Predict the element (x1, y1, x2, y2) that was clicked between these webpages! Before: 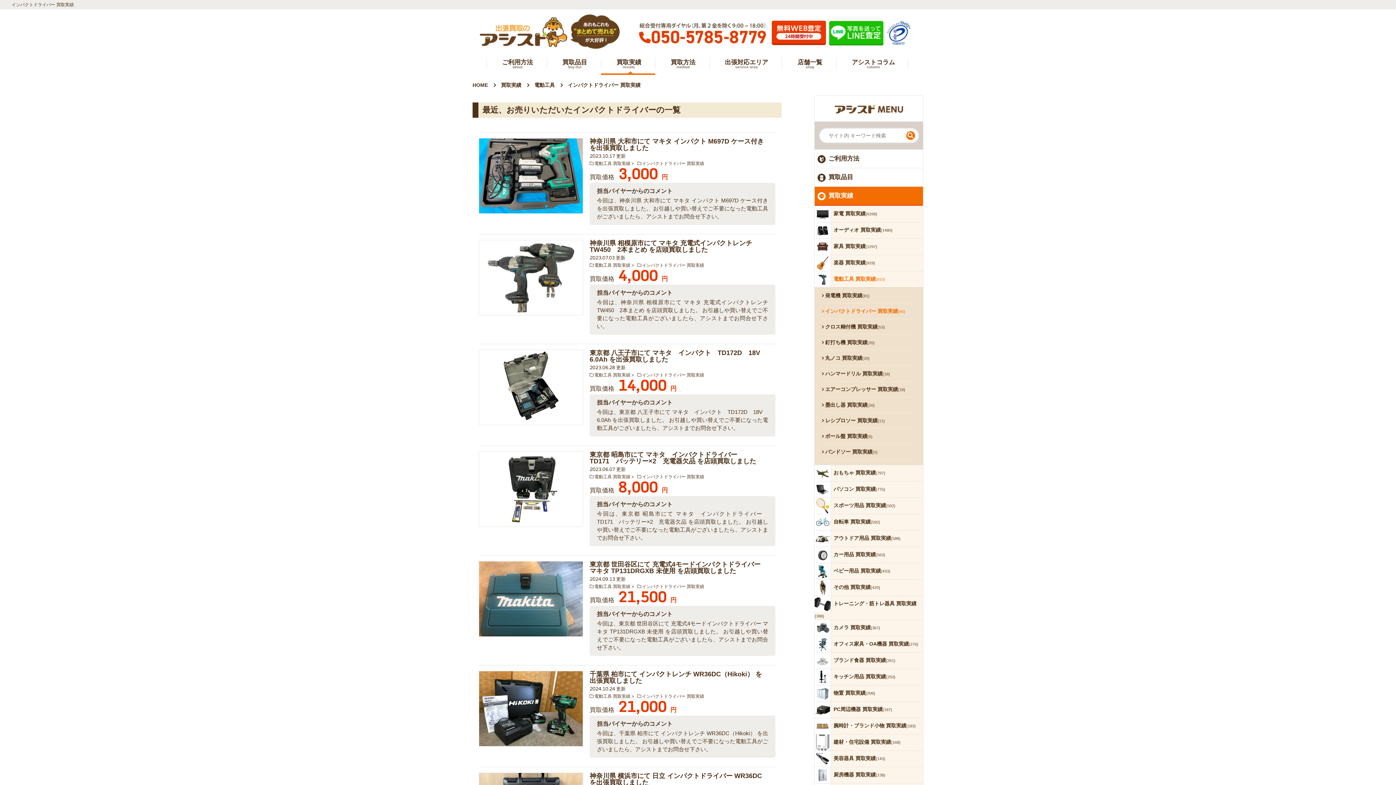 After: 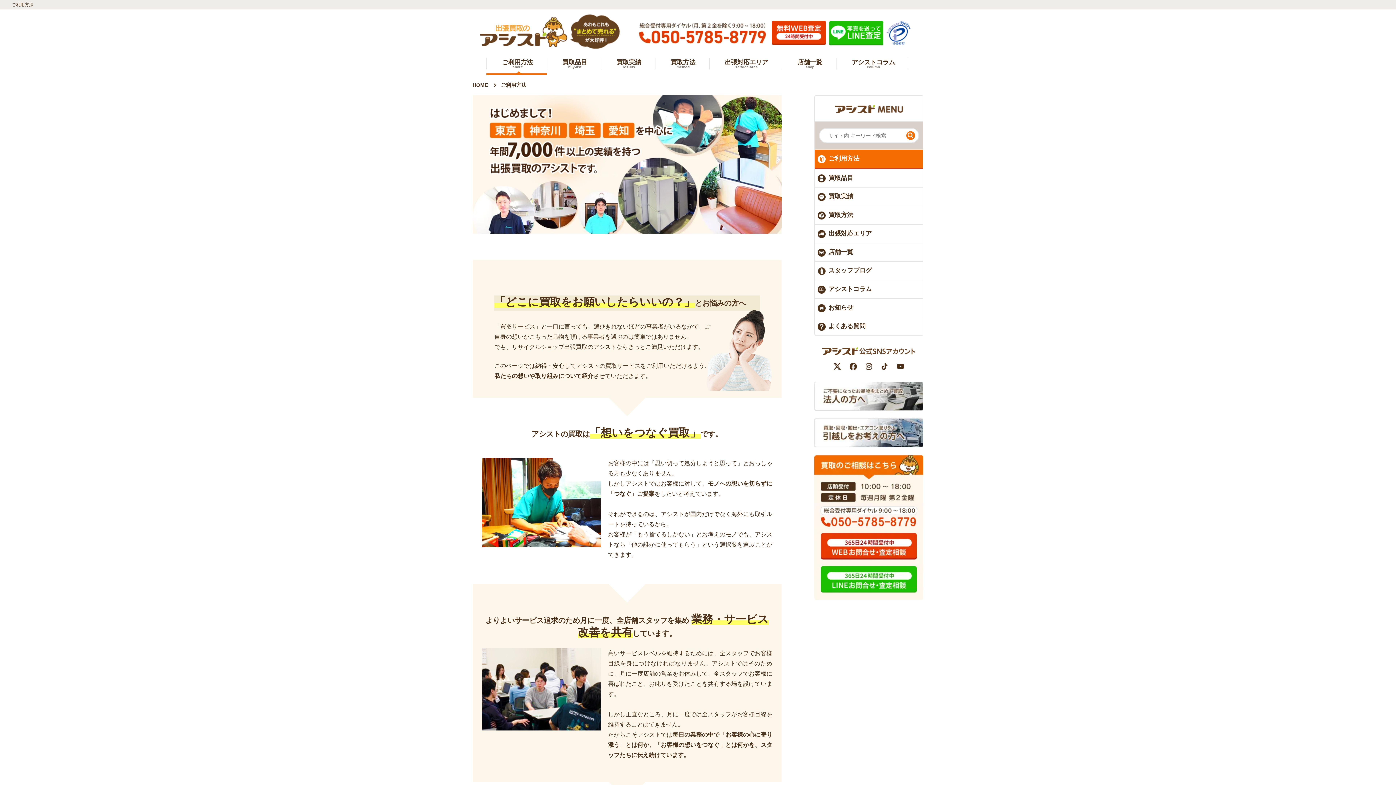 Action: label: ご利用方法 bbox: (817, 155, 859, 162)